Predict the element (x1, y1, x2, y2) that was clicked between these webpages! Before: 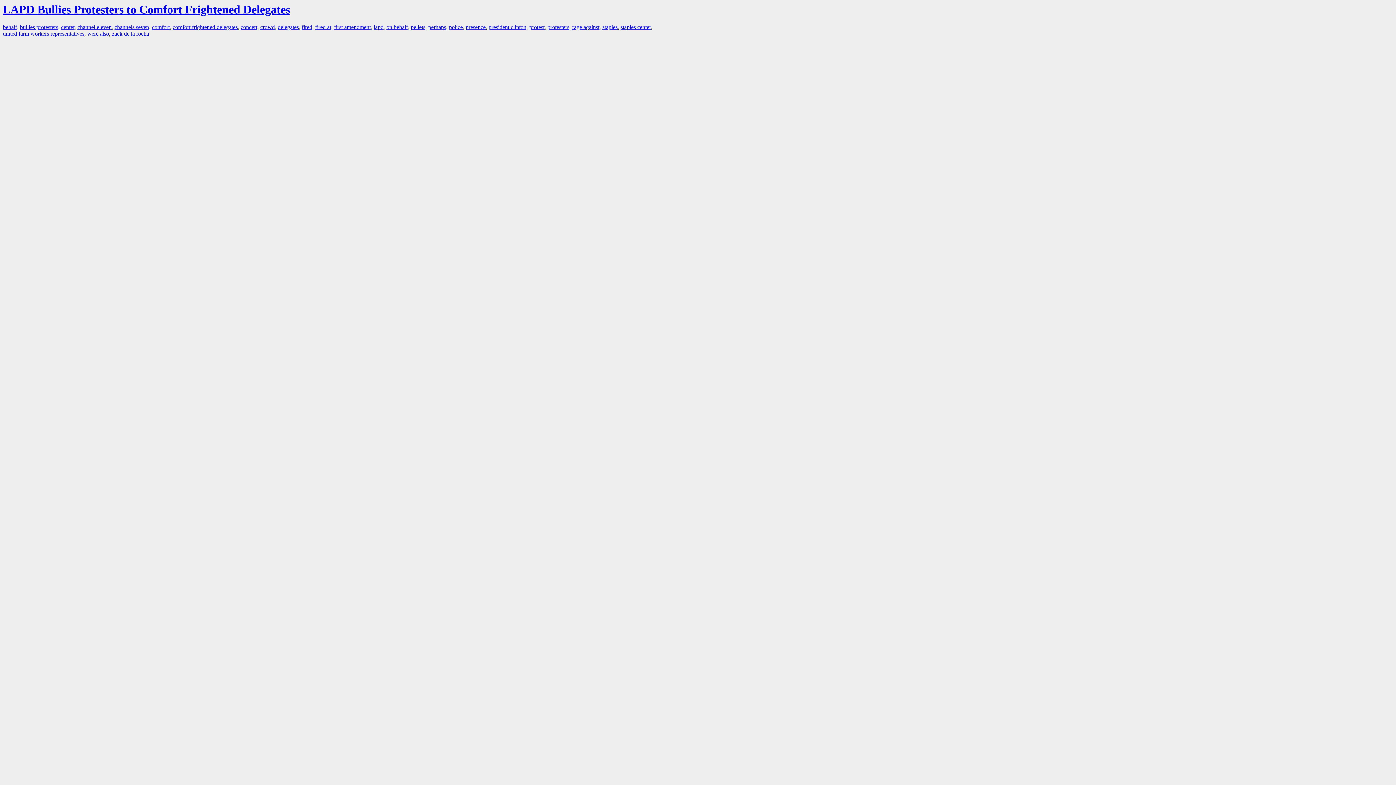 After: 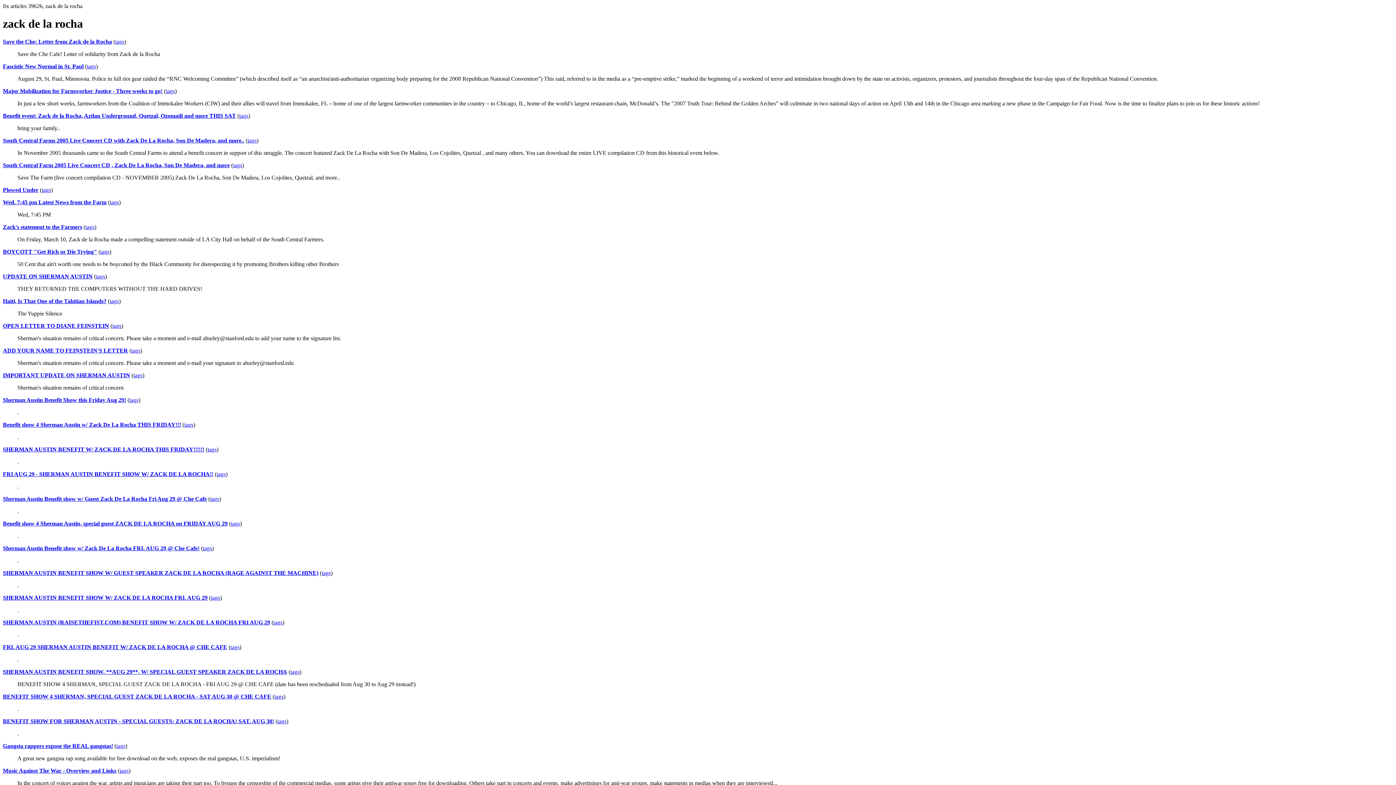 Action: bbox: (112, 30, 149, 36) label: zack de la rocha